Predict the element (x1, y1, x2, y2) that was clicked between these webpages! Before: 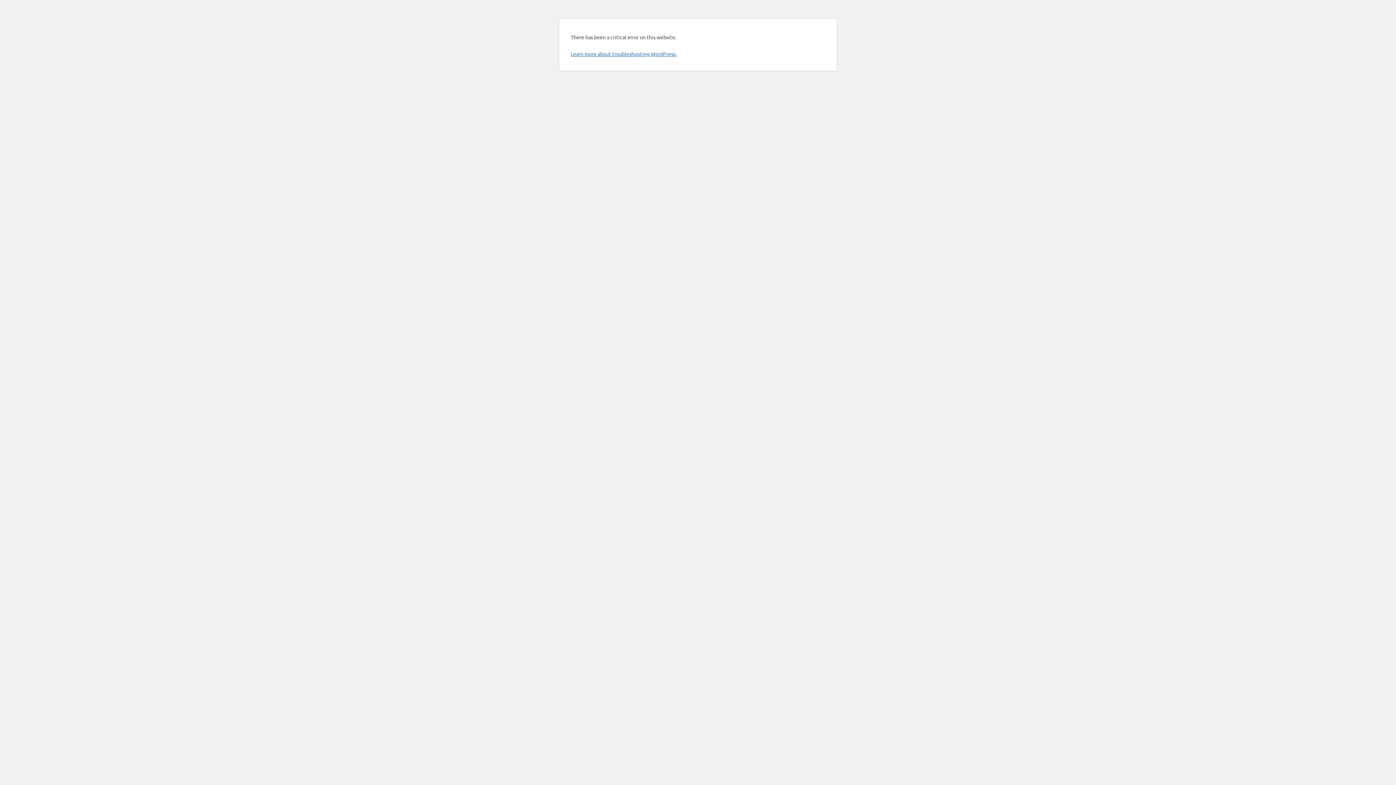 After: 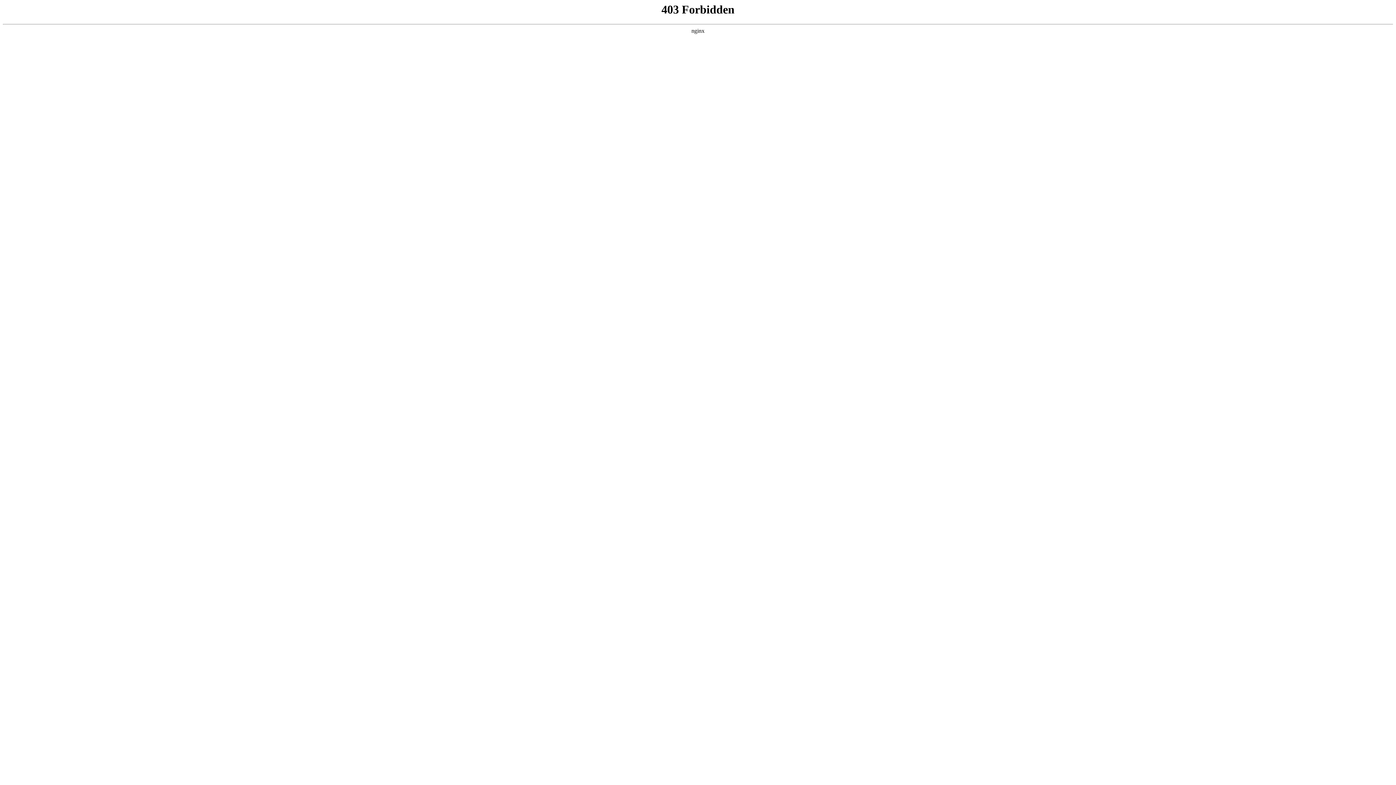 Action: bbox: (570, 50, 676, 57) label: Learn more about troubleshooting WordPress.